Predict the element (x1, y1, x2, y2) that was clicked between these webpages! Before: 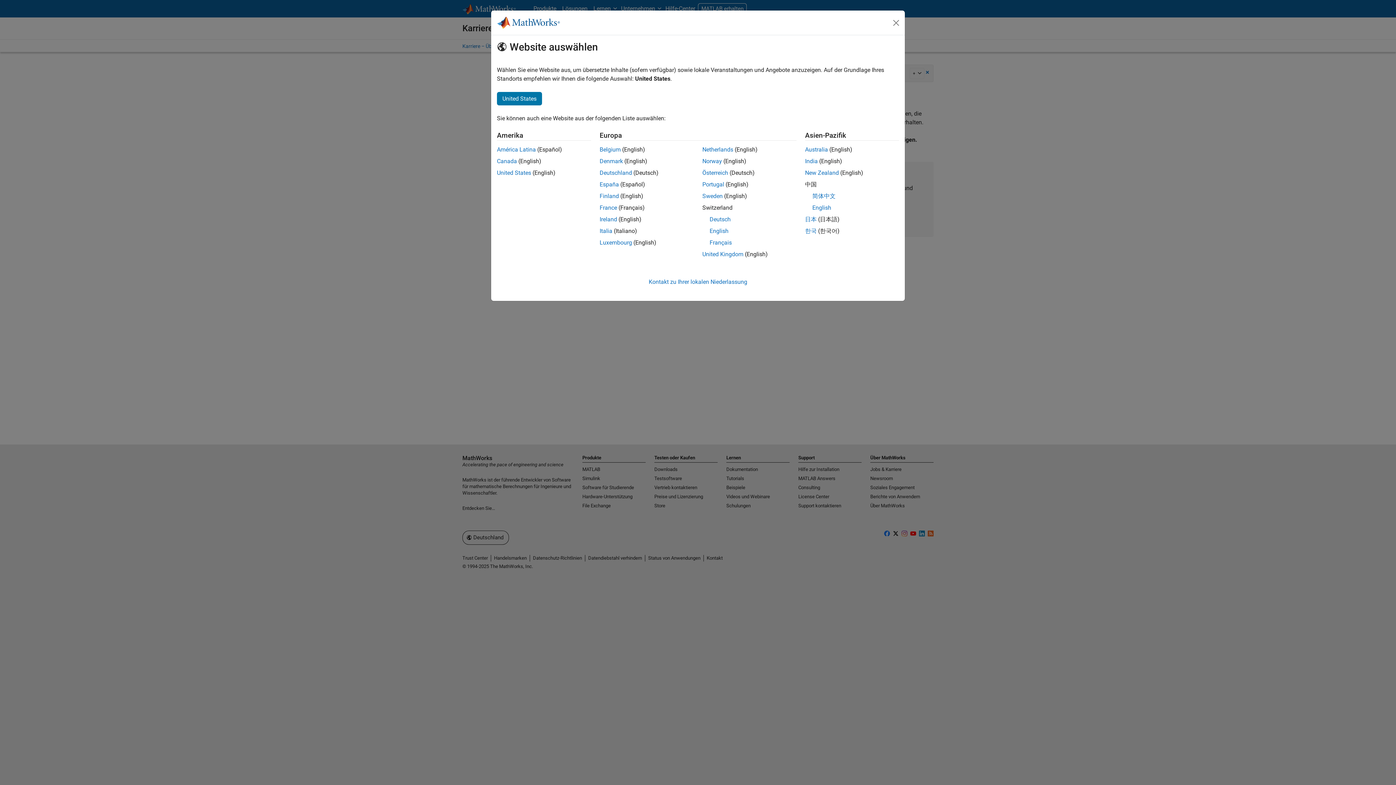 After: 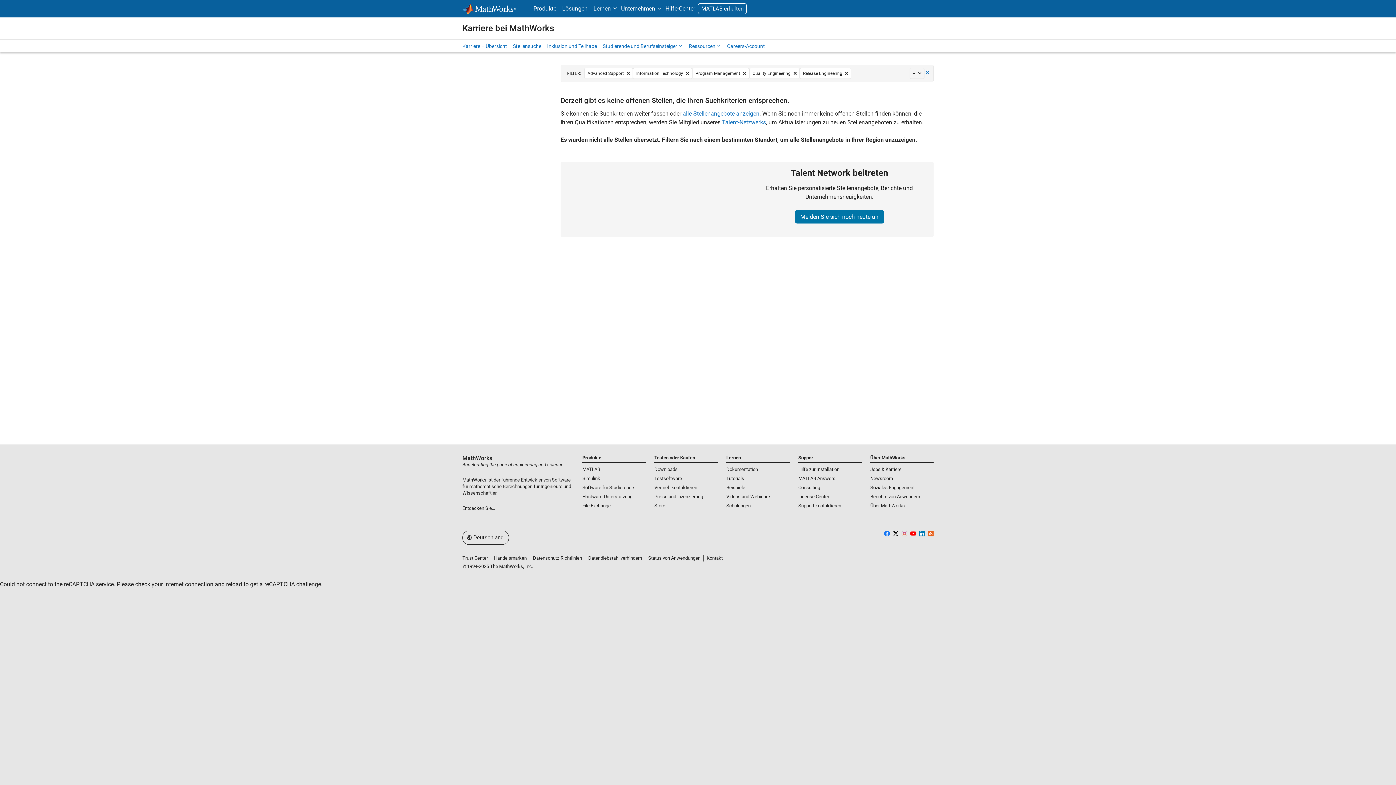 Action: bbox: (890, 16, 902, 28) label: Schließen